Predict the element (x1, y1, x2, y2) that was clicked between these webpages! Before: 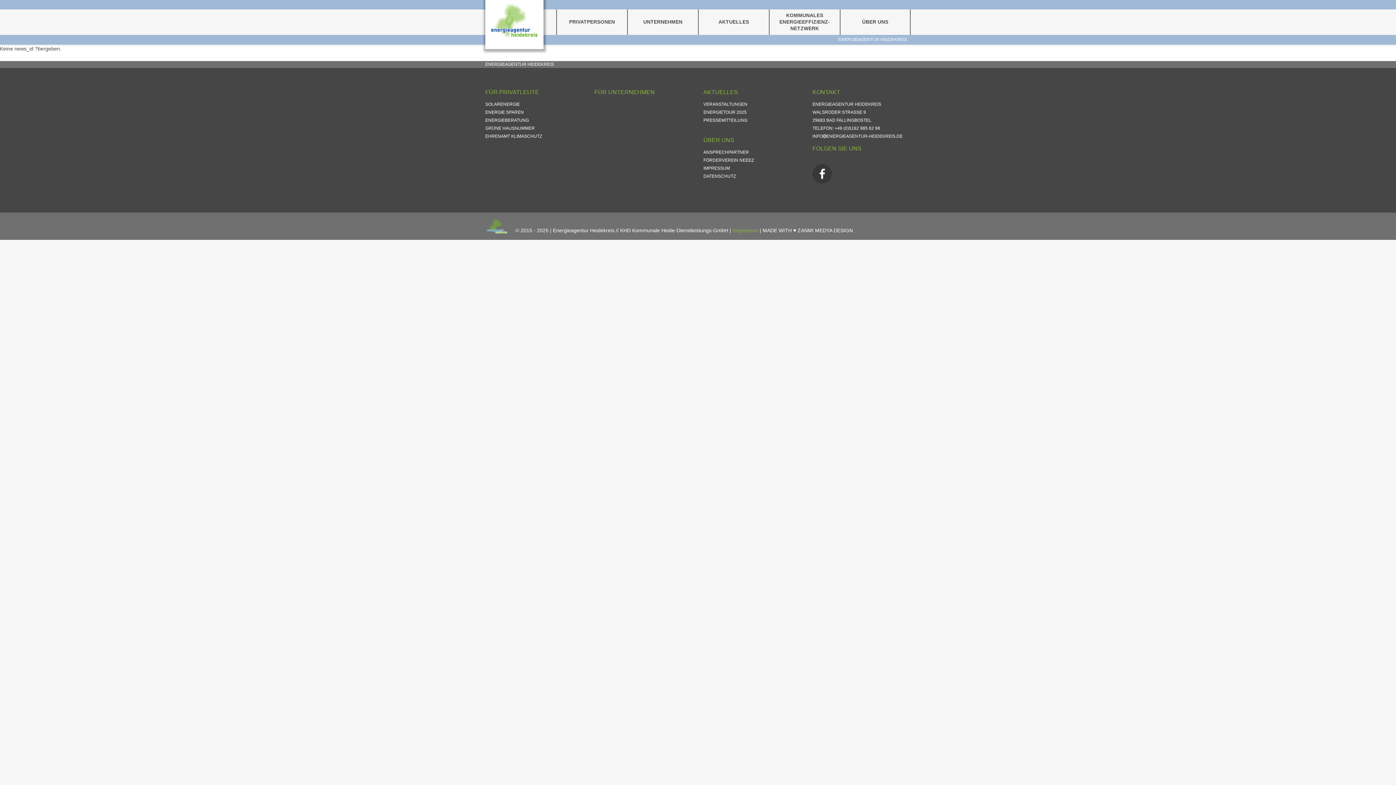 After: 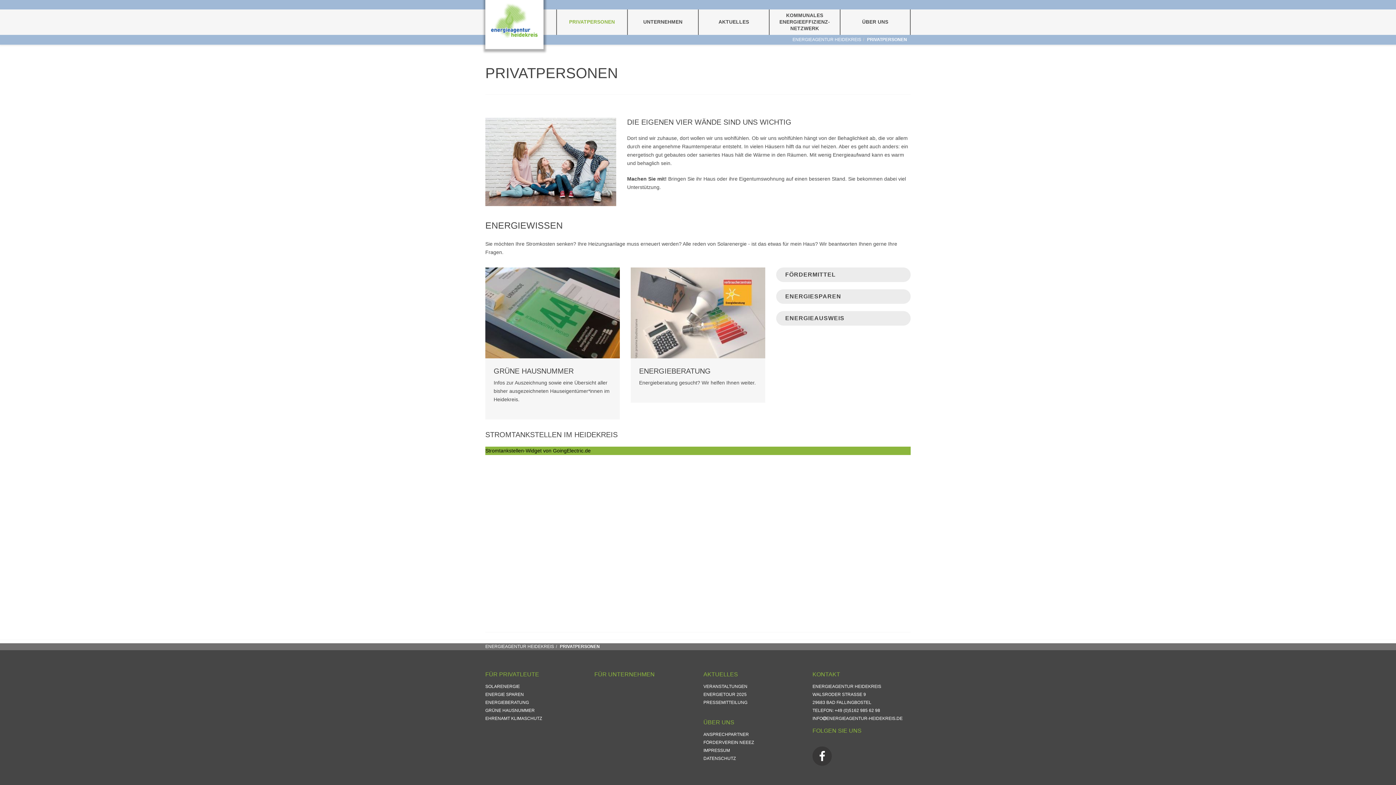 Action: bbox: (556, 9, 627, 34) label: PRIVATPERSONEN